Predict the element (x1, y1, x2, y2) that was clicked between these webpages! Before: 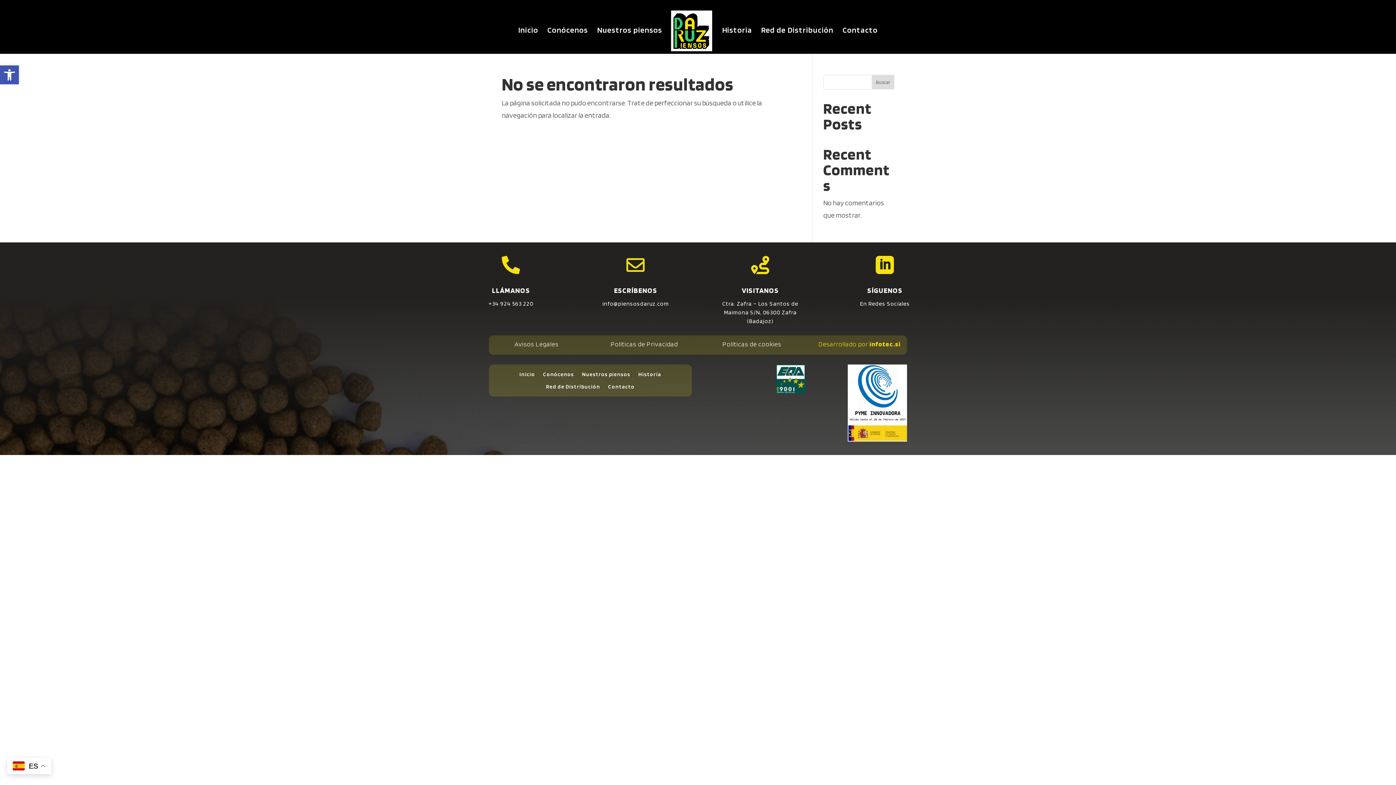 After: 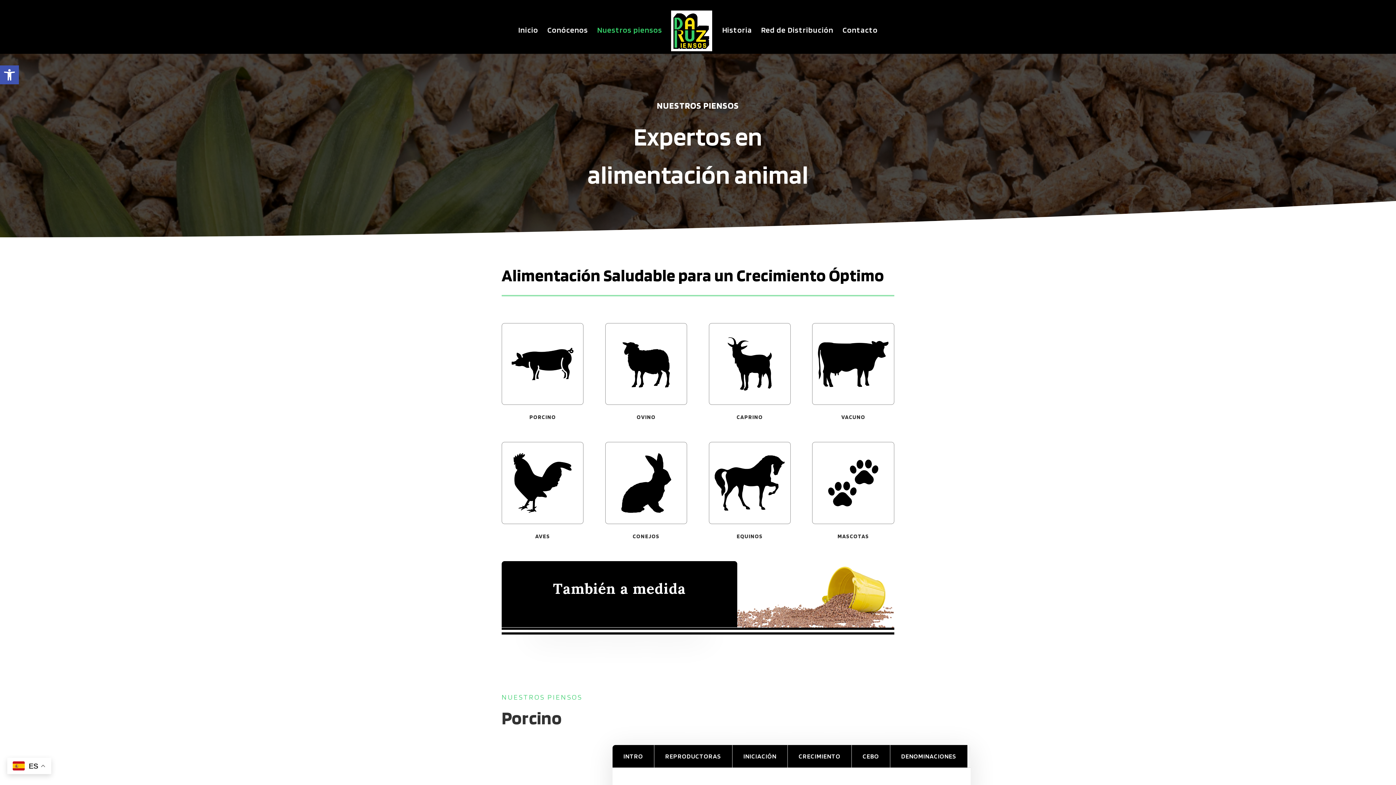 Action: label: Nuestros piensos bbox: (597, 27, 662, 53)